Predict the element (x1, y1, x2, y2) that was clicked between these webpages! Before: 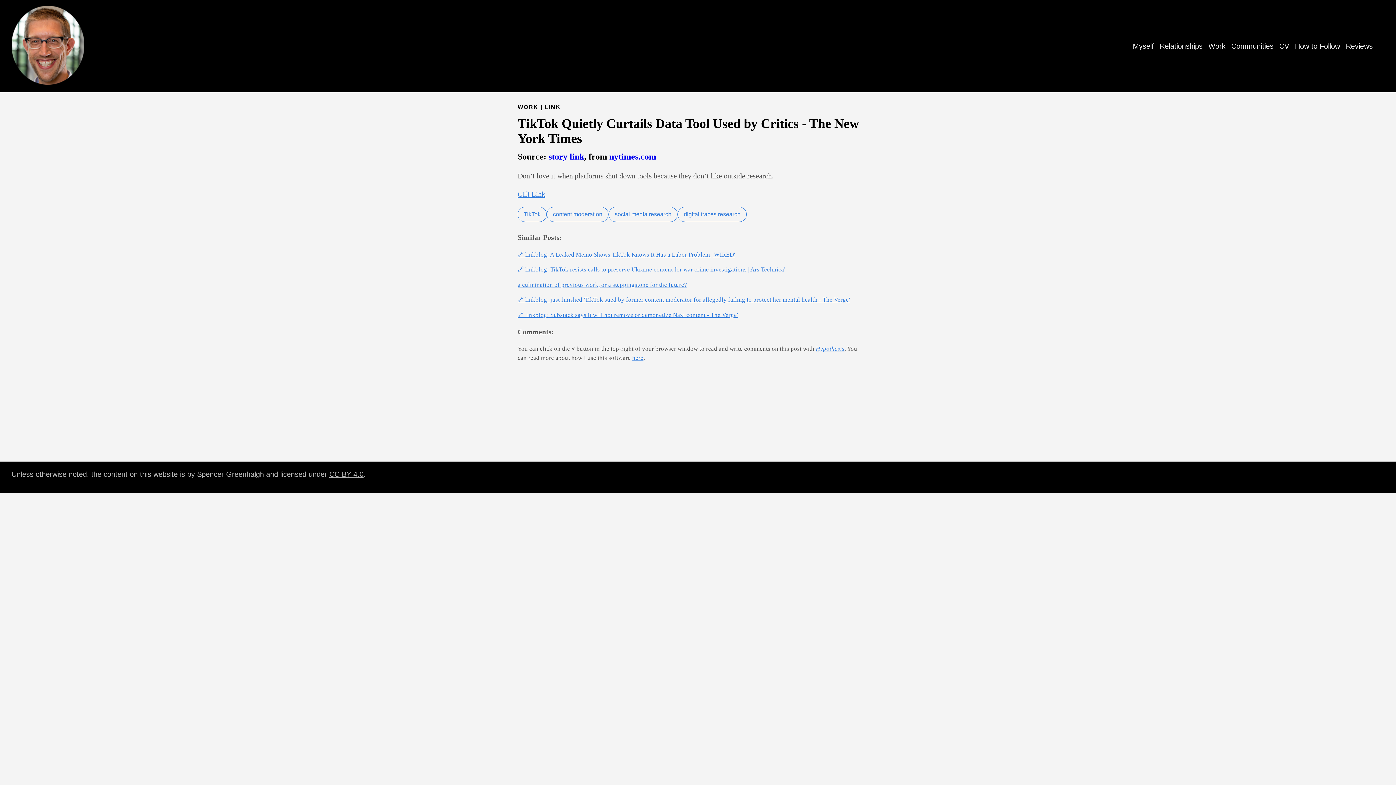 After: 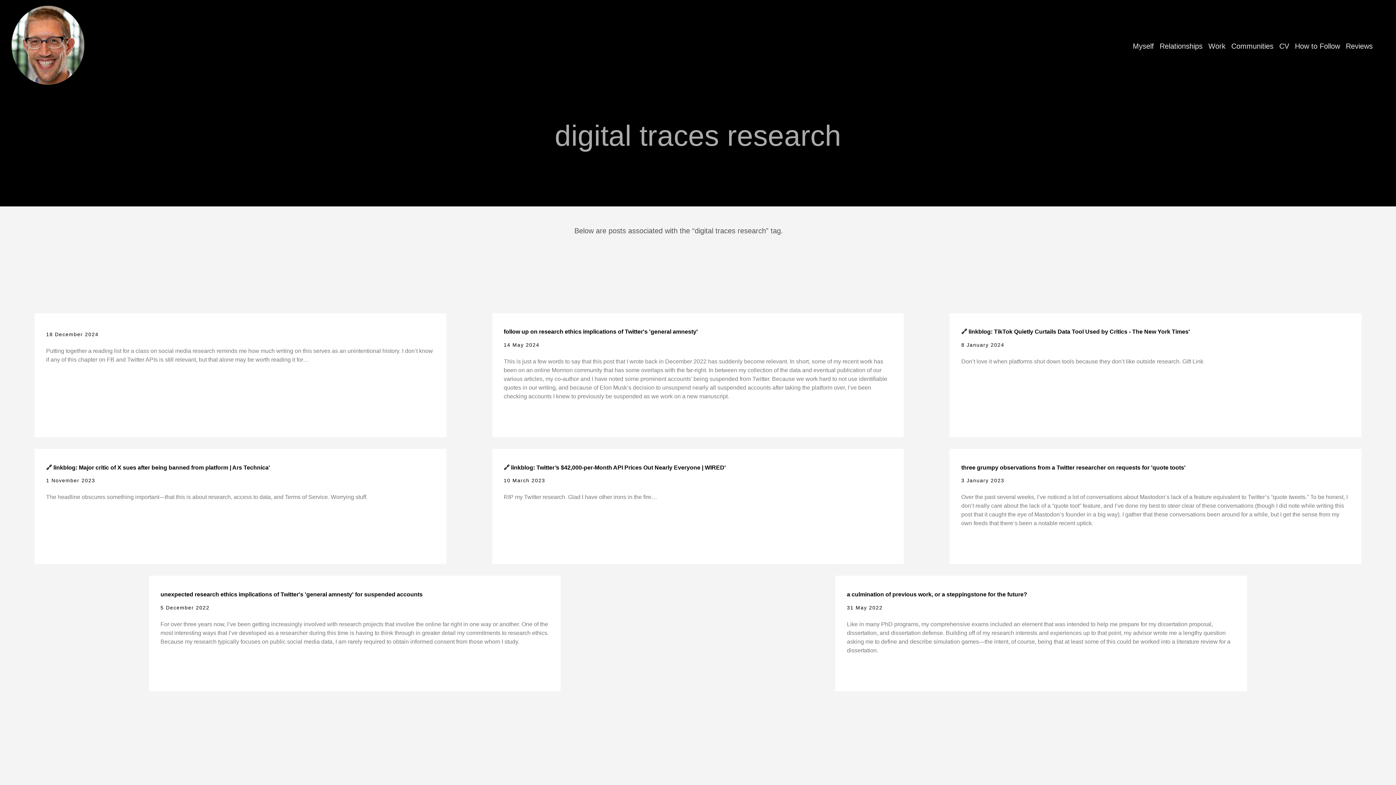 Action: label: digital traces research bbox: (677, 206, 746, 222)